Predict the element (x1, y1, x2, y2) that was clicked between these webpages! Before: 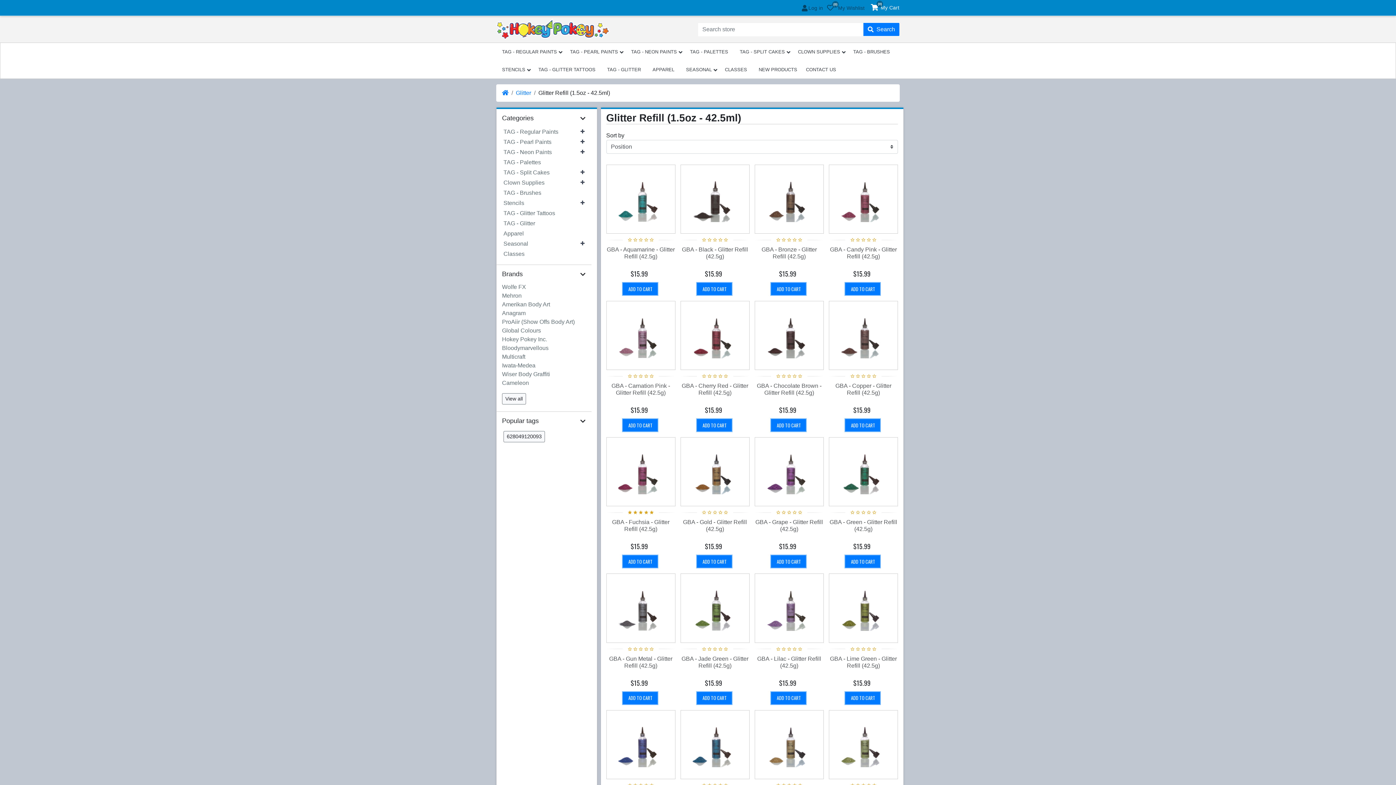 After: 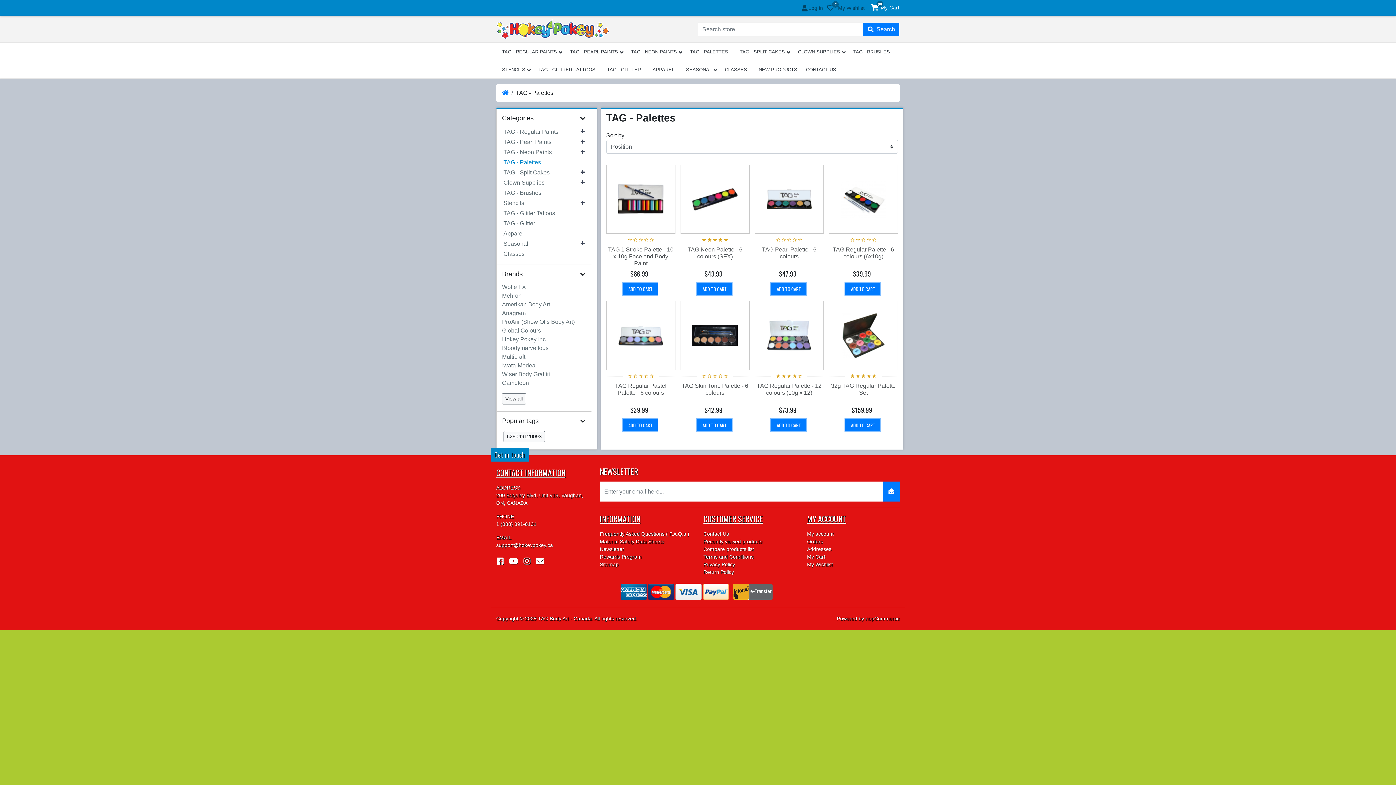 Action: label: TAG - Palettes bbox: (502, 157, 542, 166)